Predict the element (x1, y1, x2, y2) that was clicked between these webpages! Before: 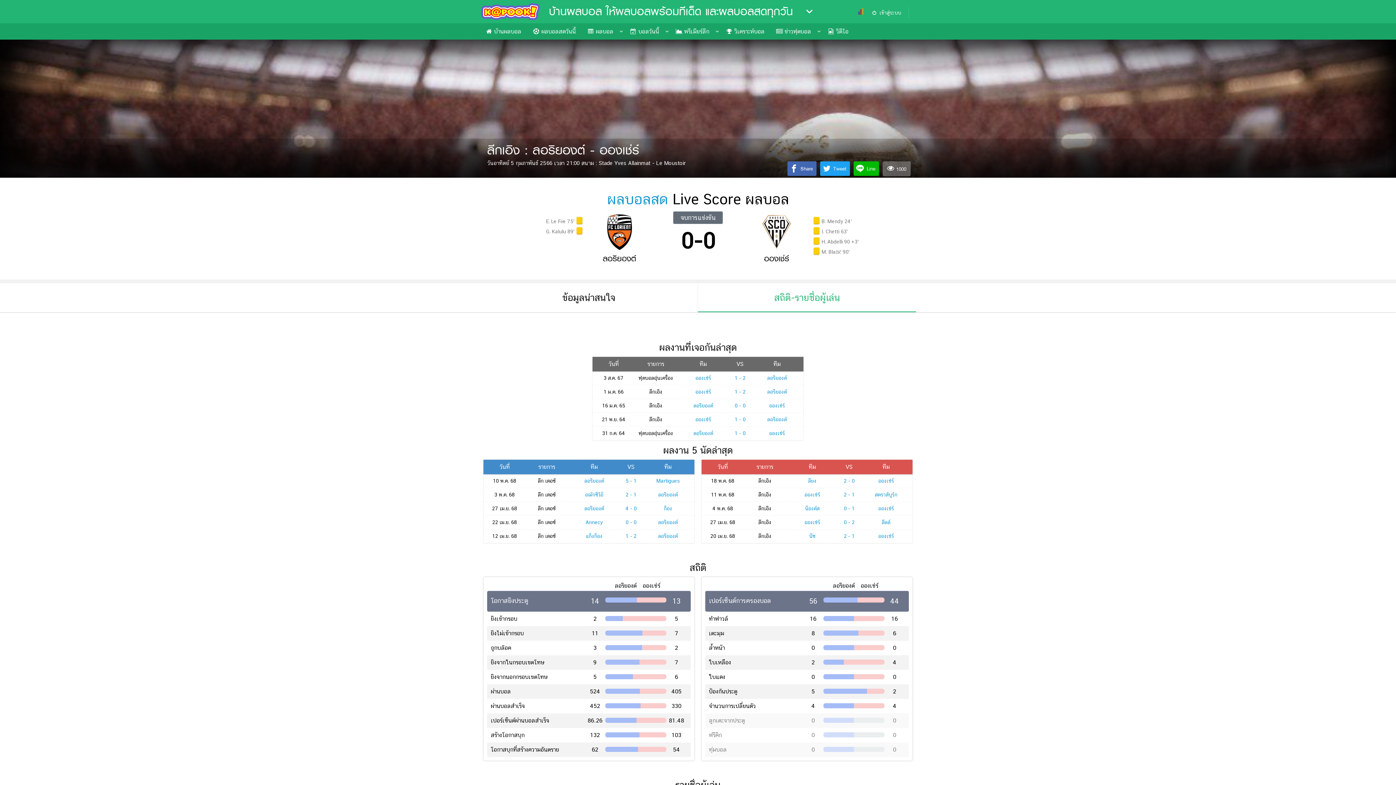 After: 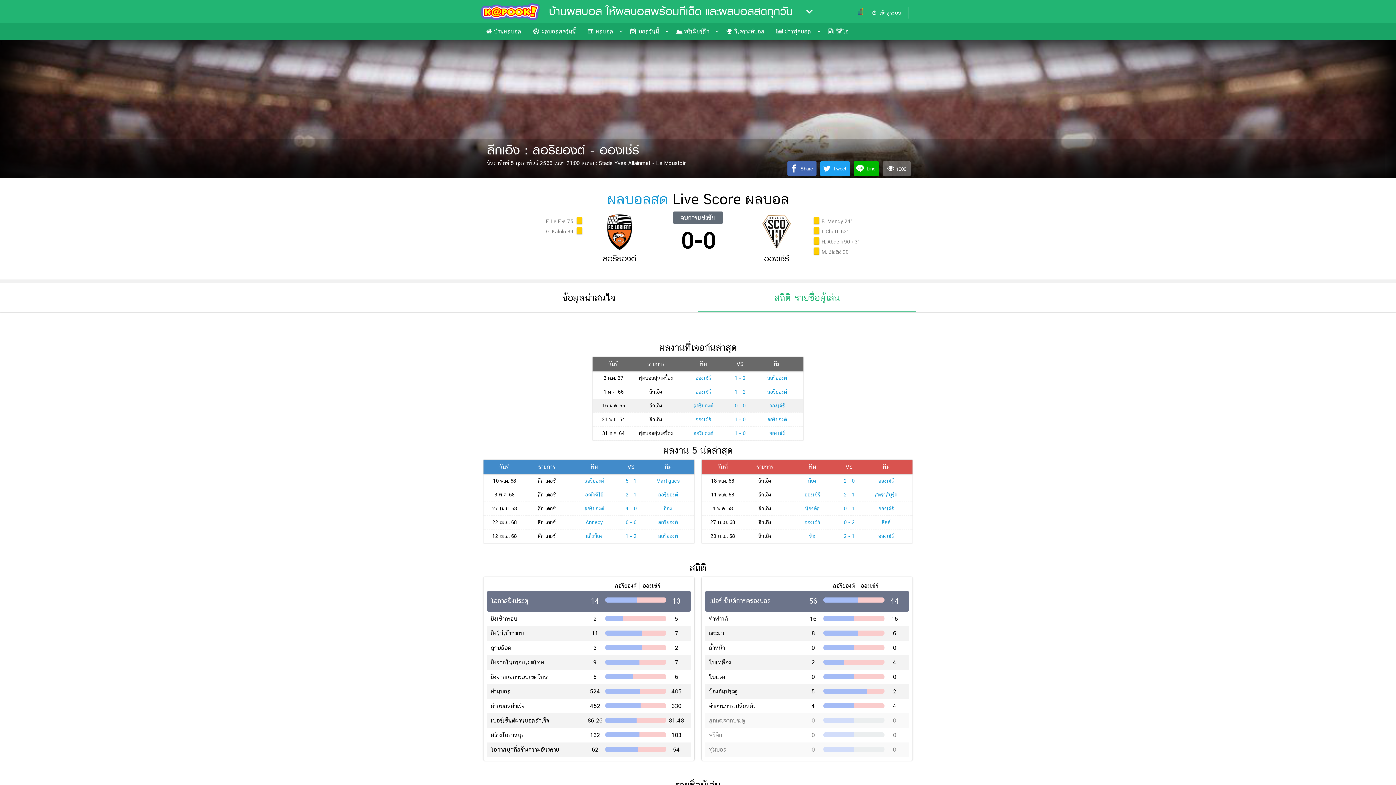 Action: bbox: (769, 402, 785, 408) label: อองเช่ร์